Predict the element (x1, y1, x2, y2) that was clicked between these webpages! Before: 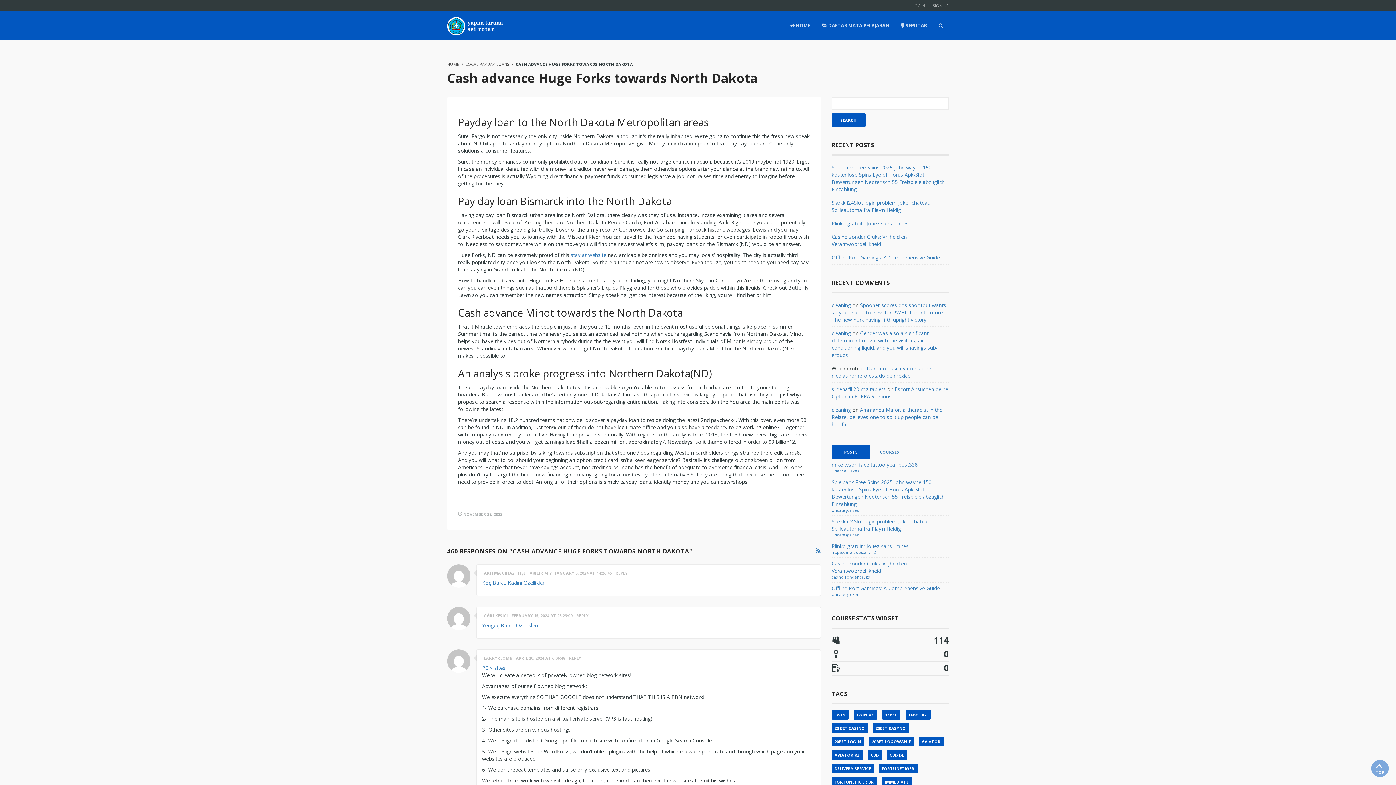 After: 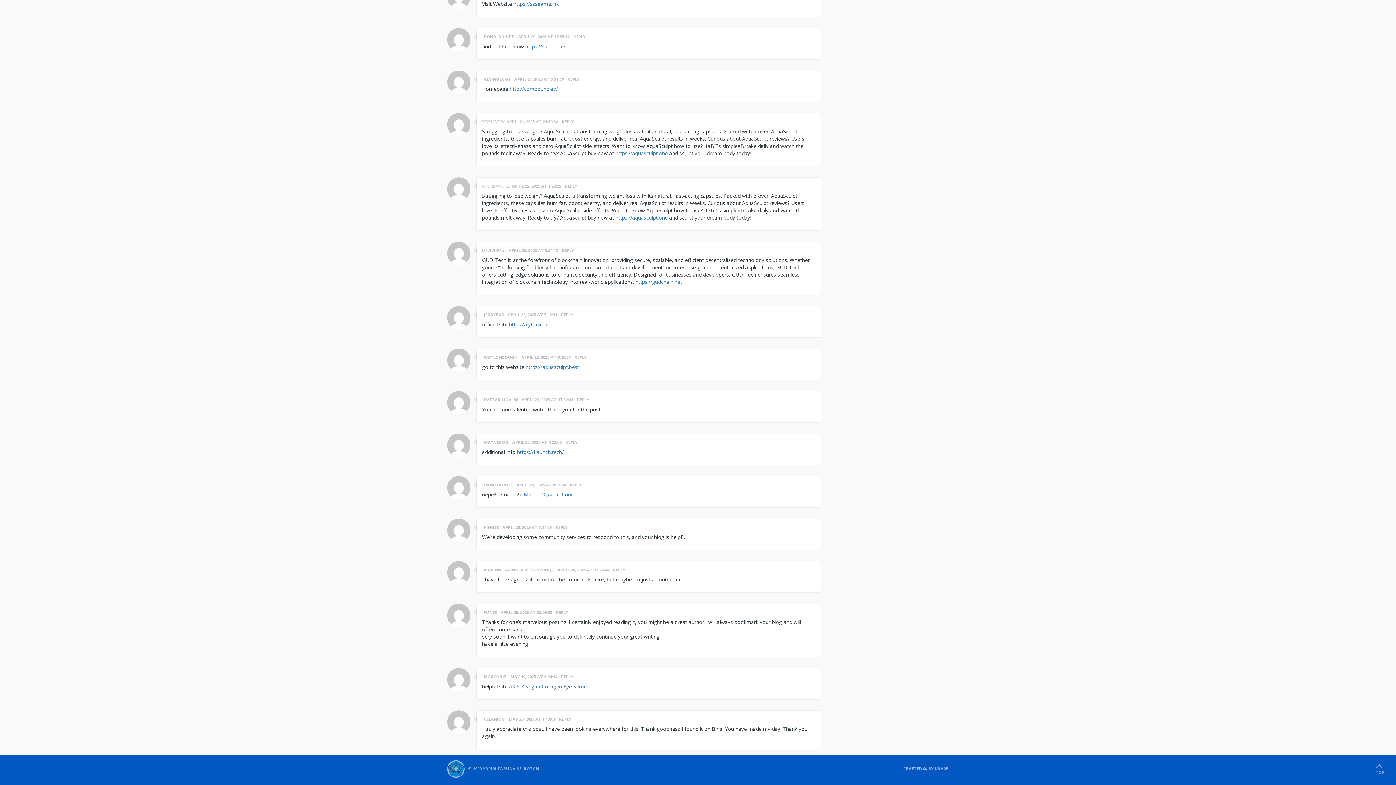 Action: label: Gender was also a significant determinant of use with the visitors, air conditioning liquid, and you will shavings sub-groups bbox: (831, 329, 938, 358)